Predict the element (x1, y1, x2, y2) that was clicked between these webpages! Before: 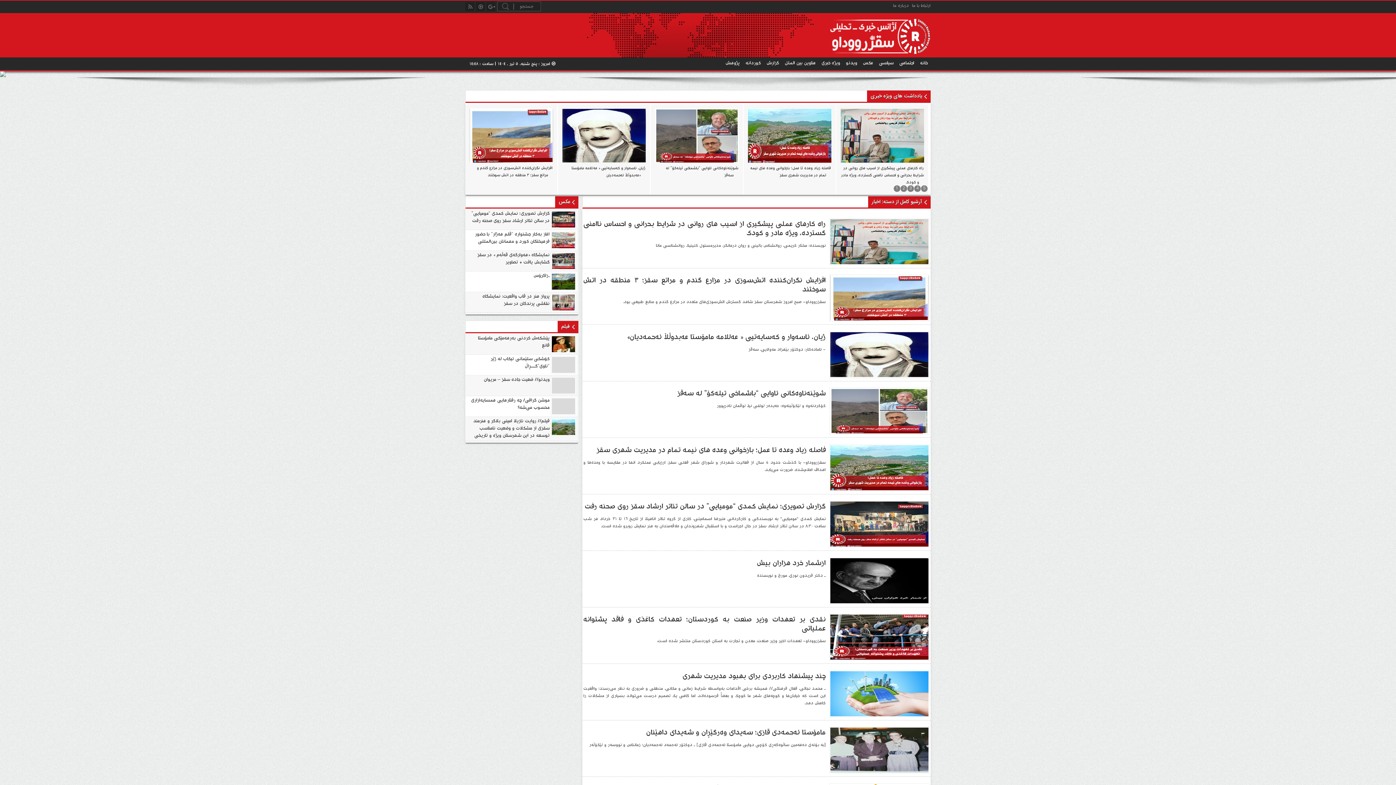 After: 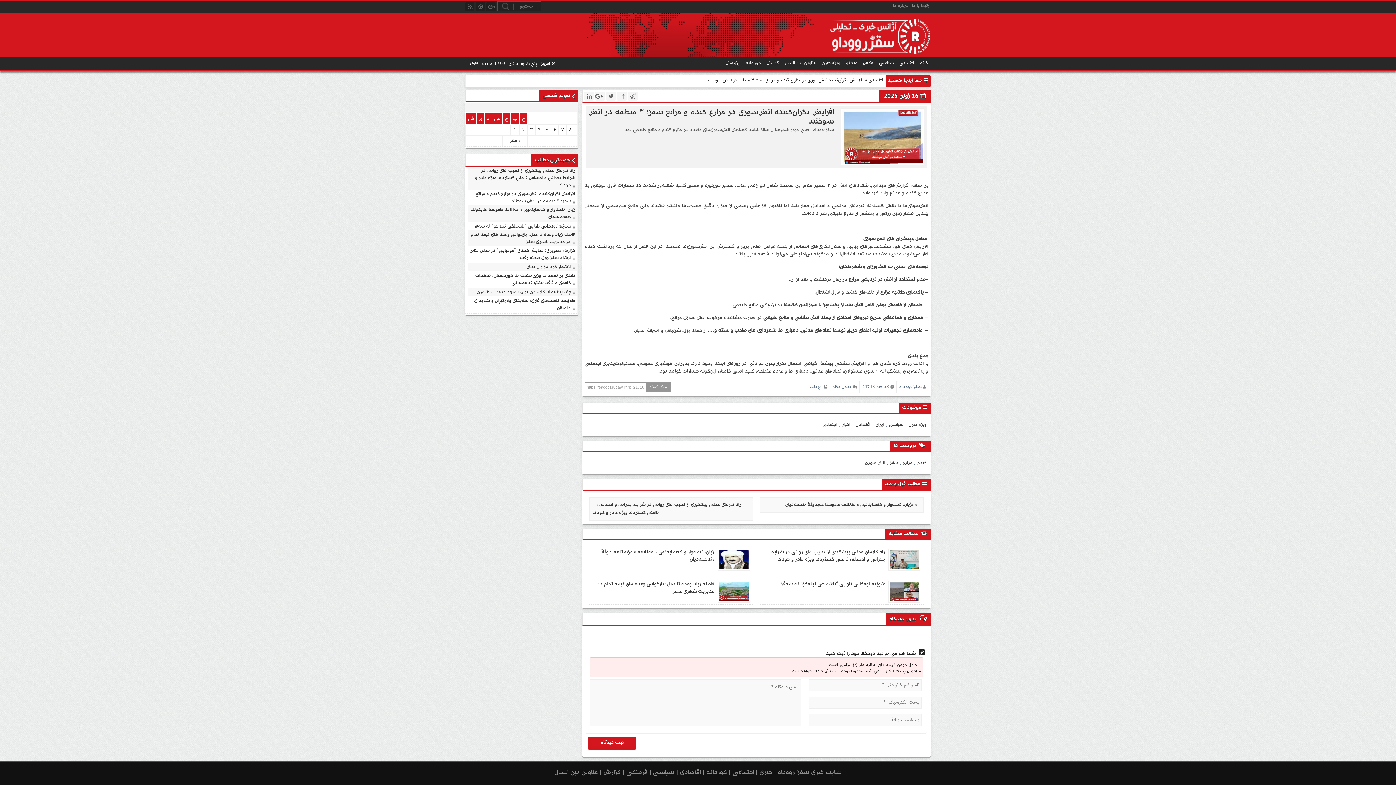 Action: label: افزایش نگران‌کننده آتش‌سوزی در مزارع گندم و مراتع سقز؛ ۳ منطقه در آتش سوختند bbox: (583, 275, 825, 295)